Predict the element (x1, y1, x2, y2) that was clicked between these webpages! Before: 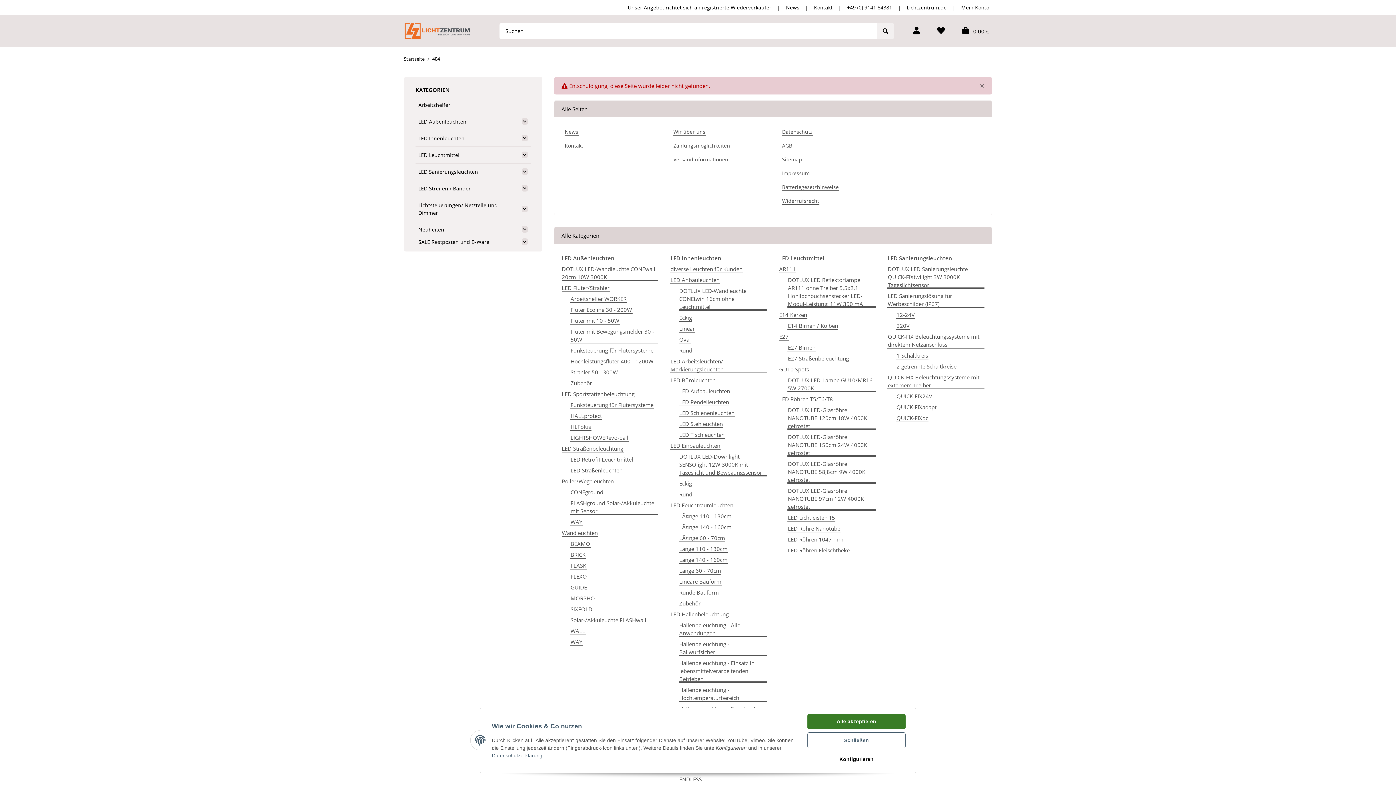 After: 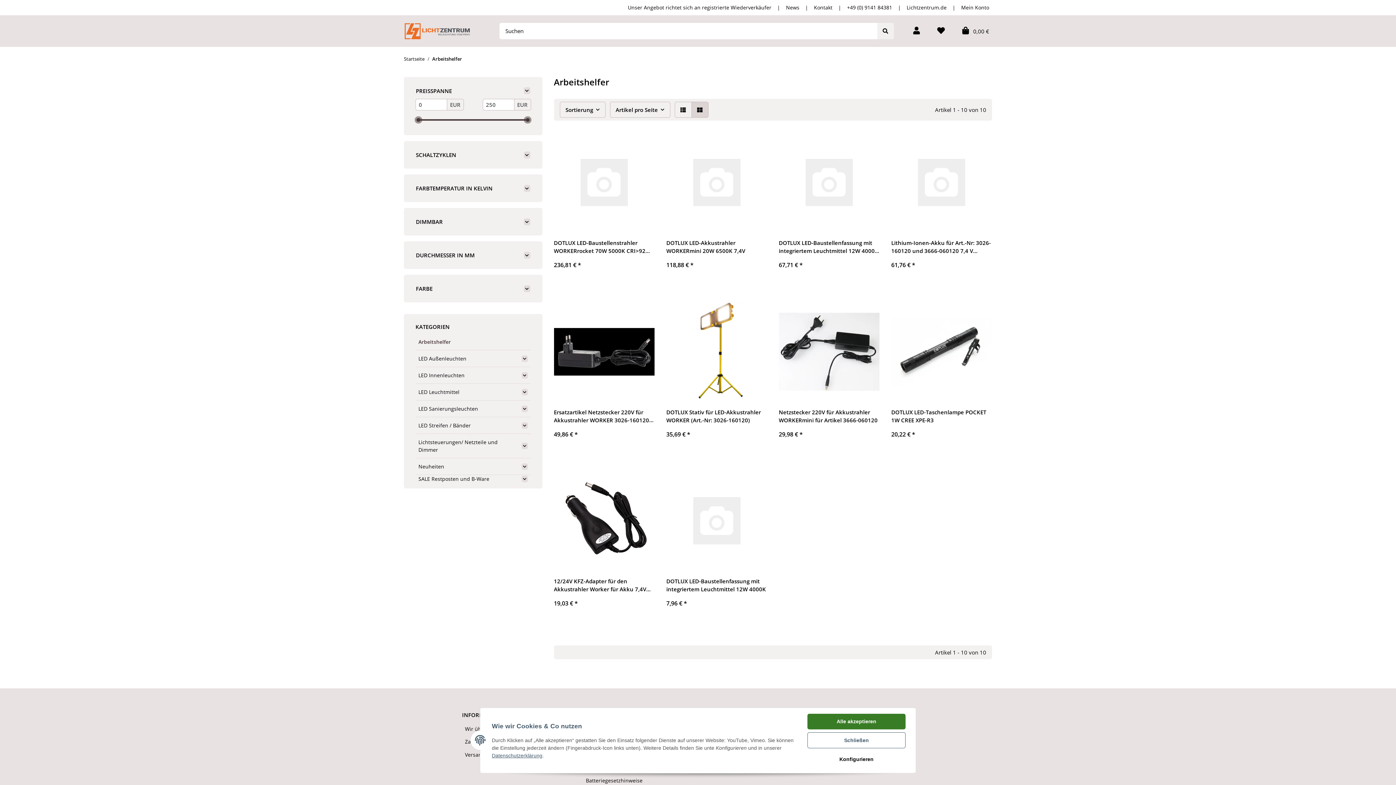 Action: label: Arbeitshelfer bbox: (418, 96, 527, 113)